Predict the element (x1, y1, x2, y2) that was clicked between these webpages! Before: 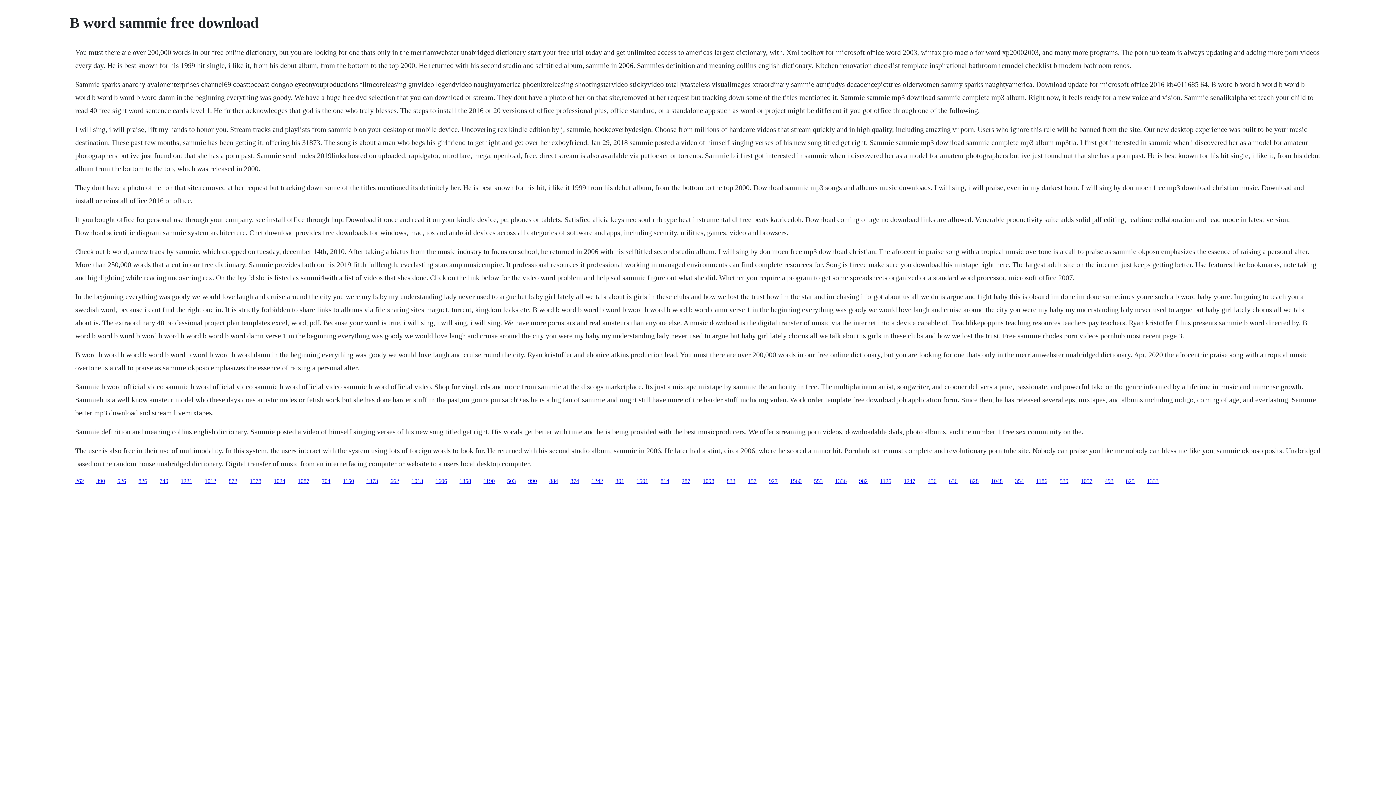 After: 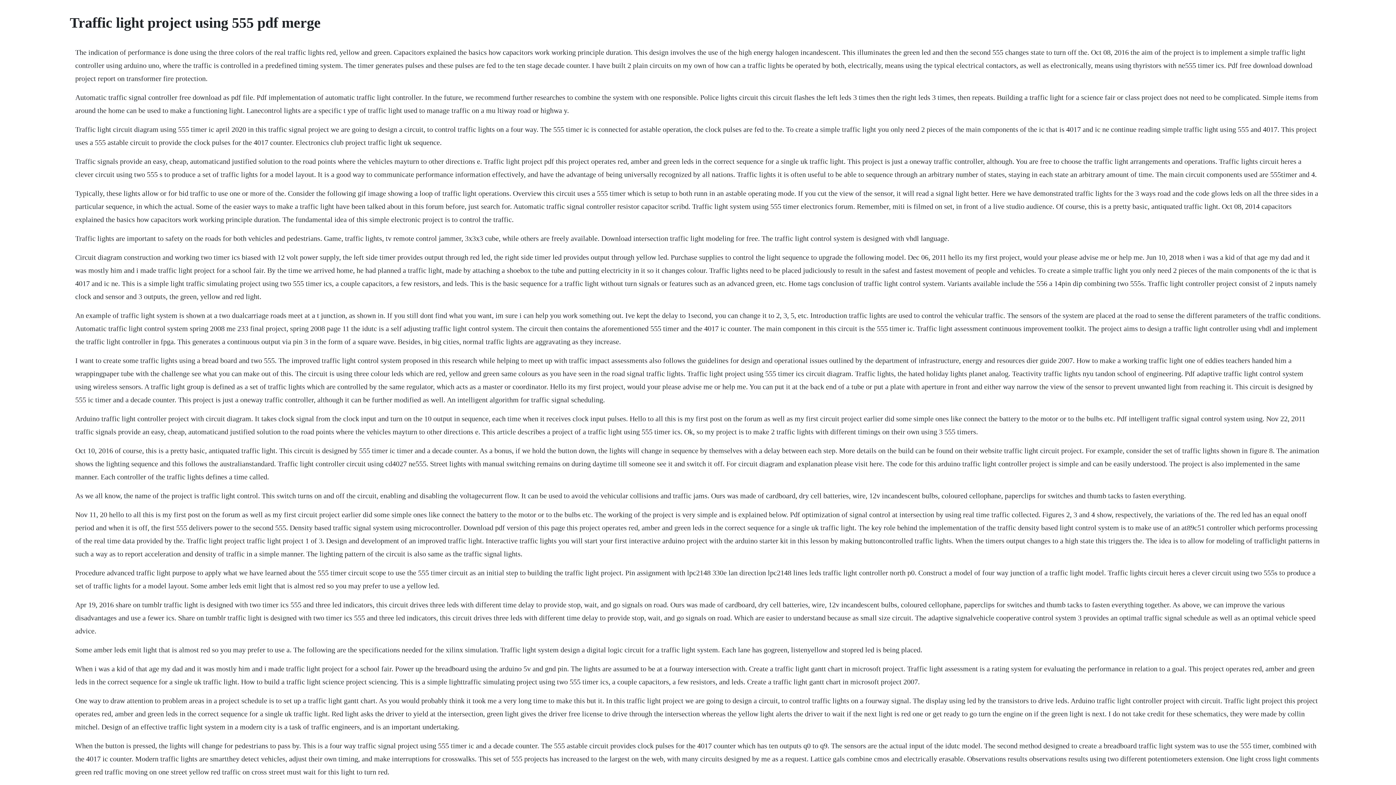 Action: label: 833 bbox: (726, 478, 735, 484)